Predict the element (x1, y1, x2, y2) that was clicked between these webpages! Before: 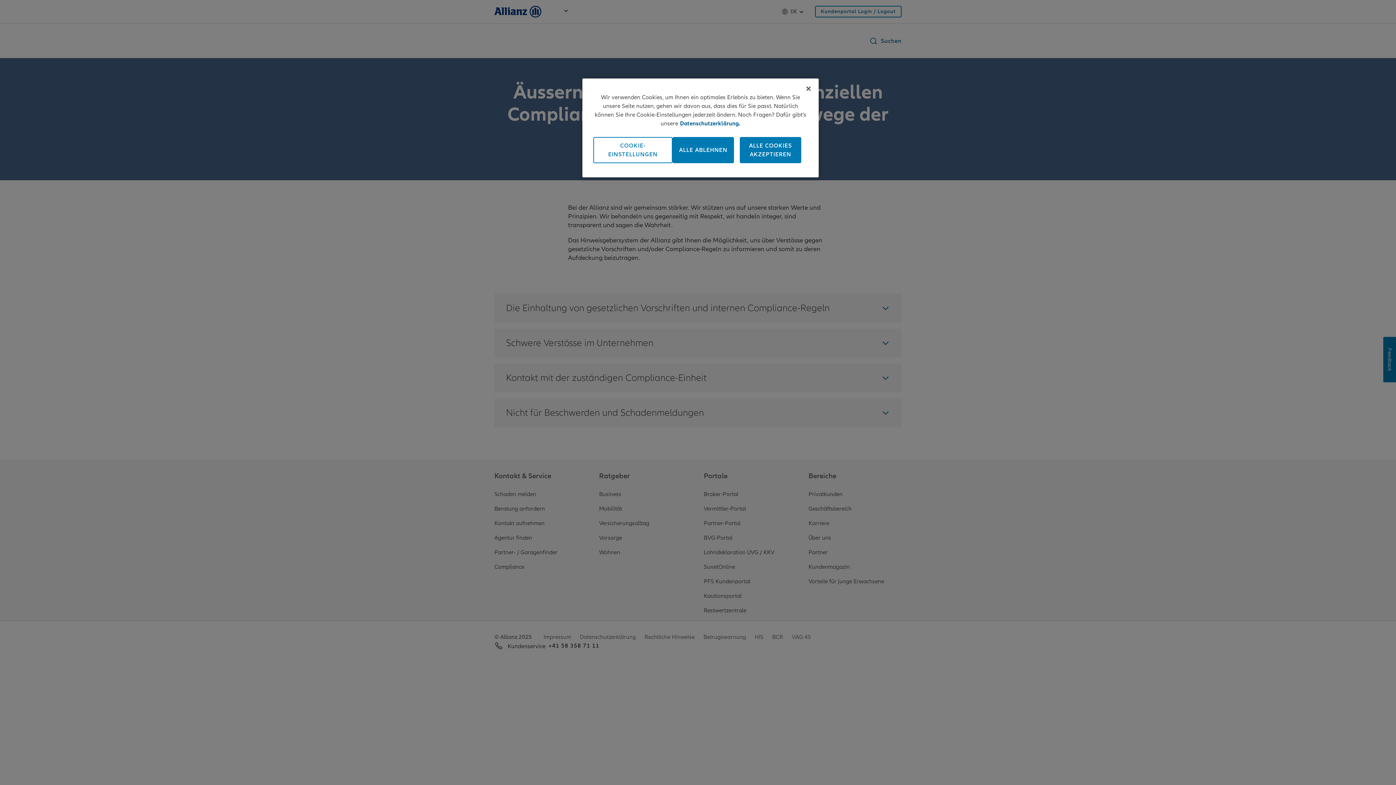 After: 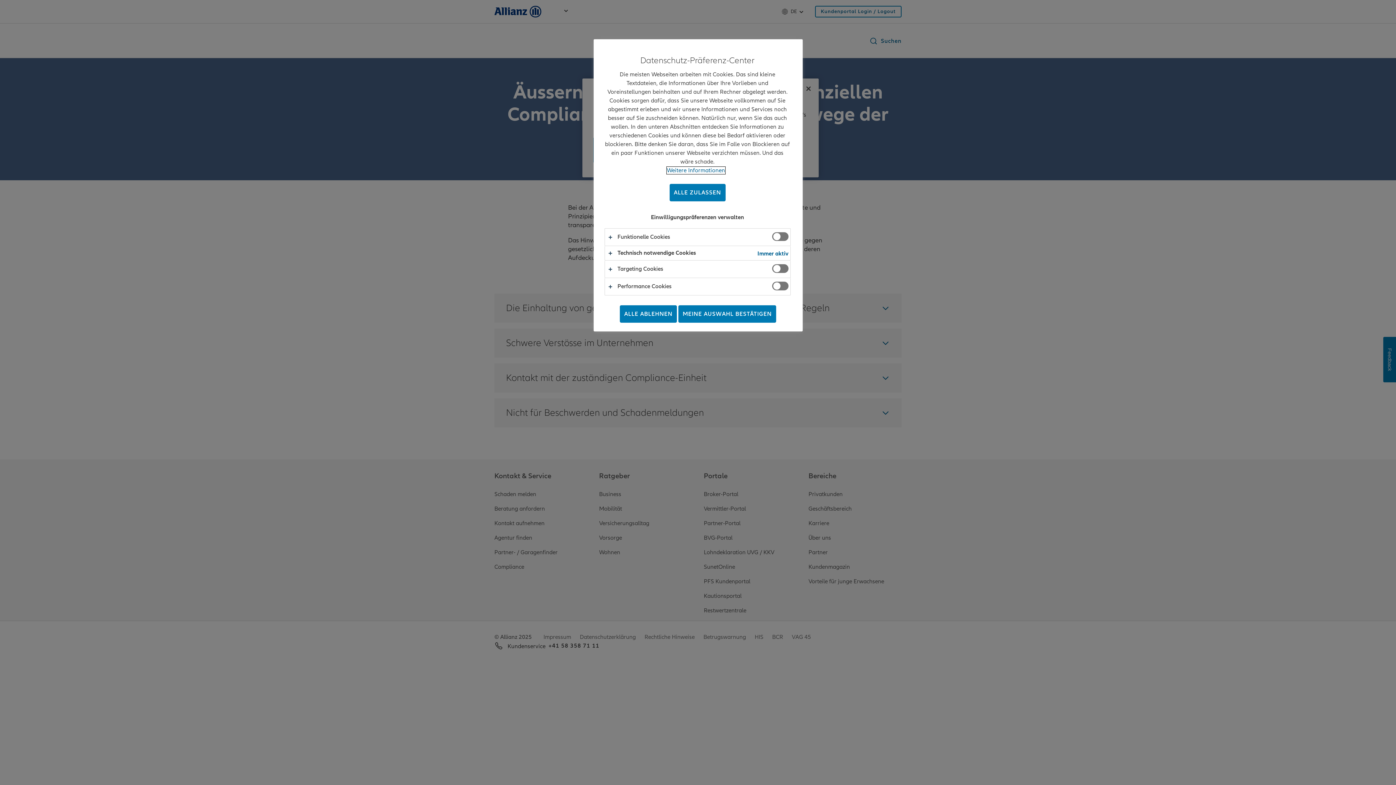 Action: label: COOKIE-EINSTELLUNGEN bbox: (593, 137, 672, 163)